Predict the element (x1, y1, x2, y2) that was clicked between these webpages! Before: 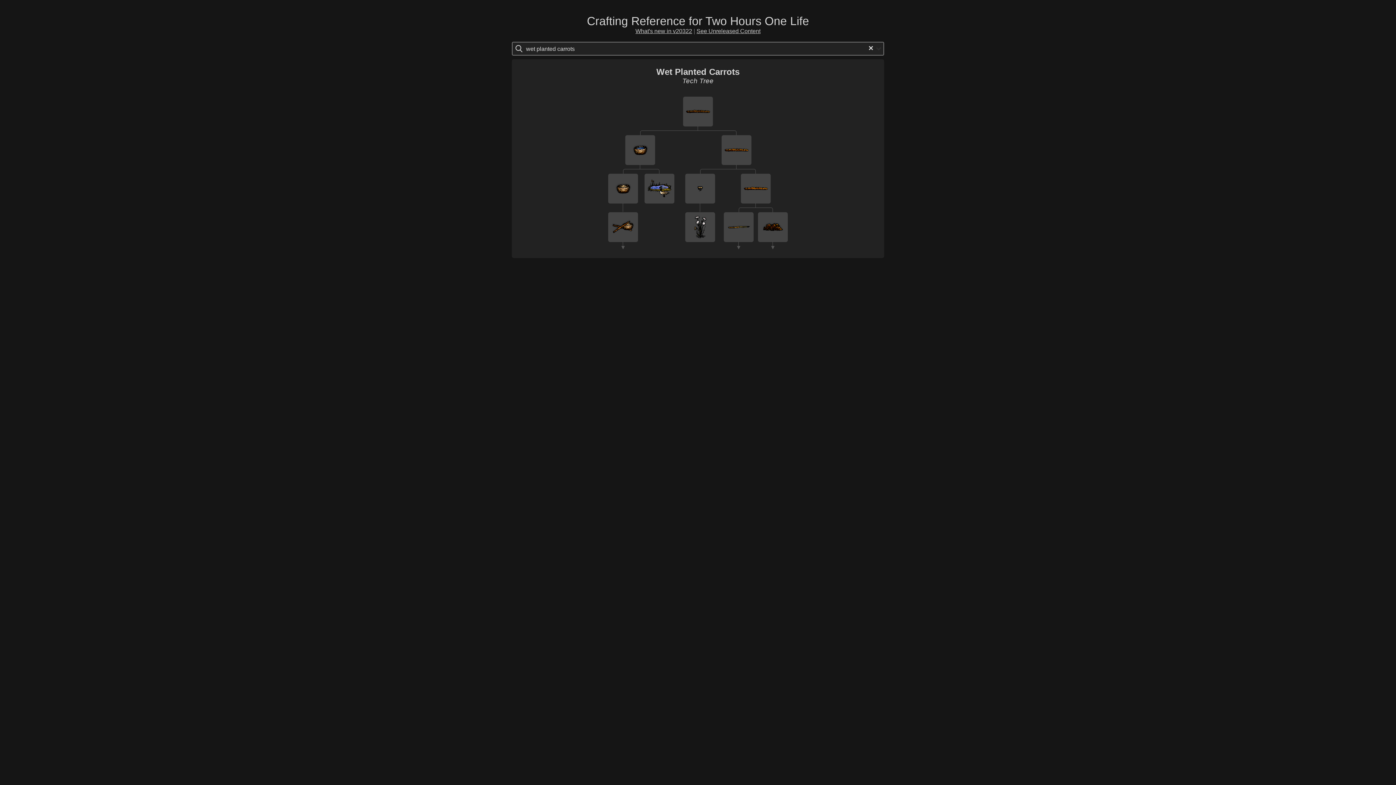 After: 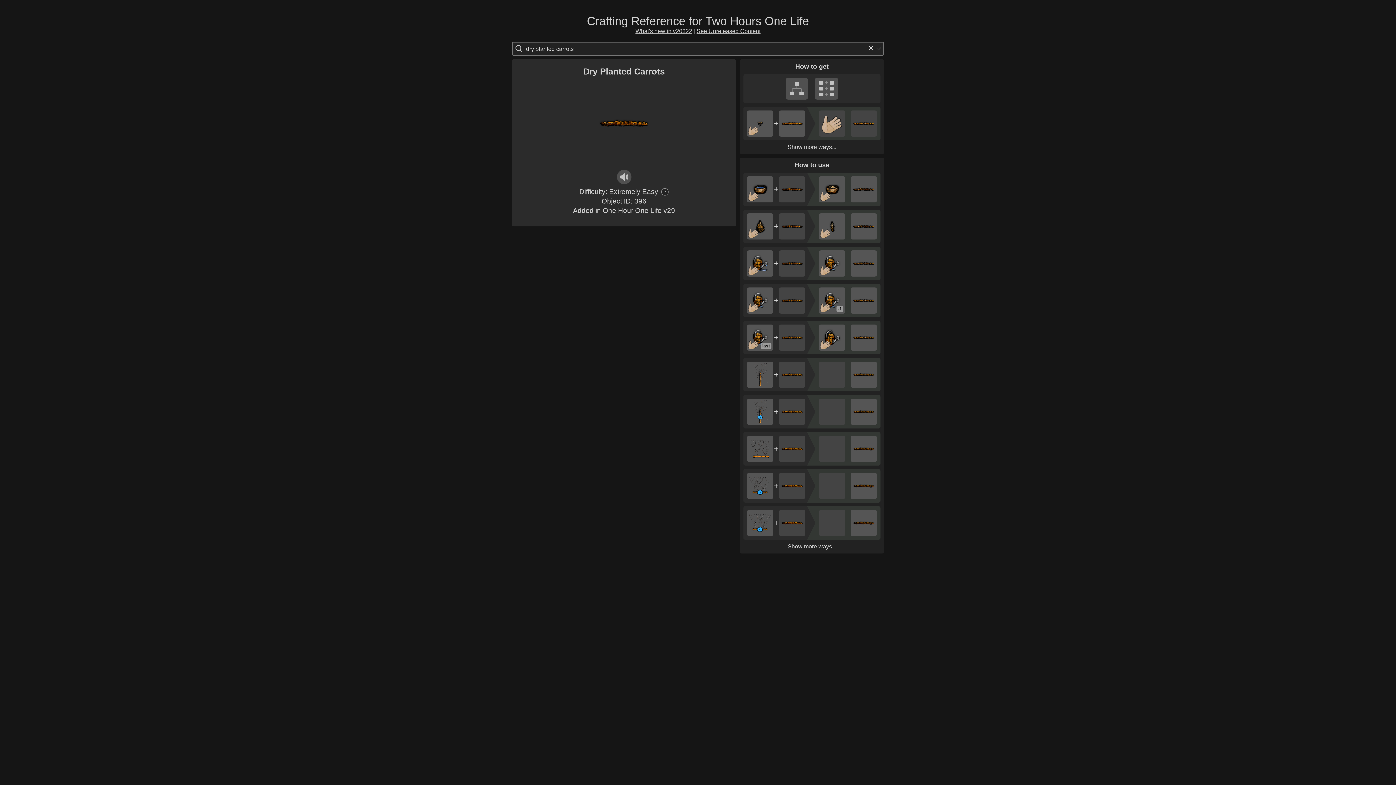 Action: bbox: (721, 135, 751, 164)